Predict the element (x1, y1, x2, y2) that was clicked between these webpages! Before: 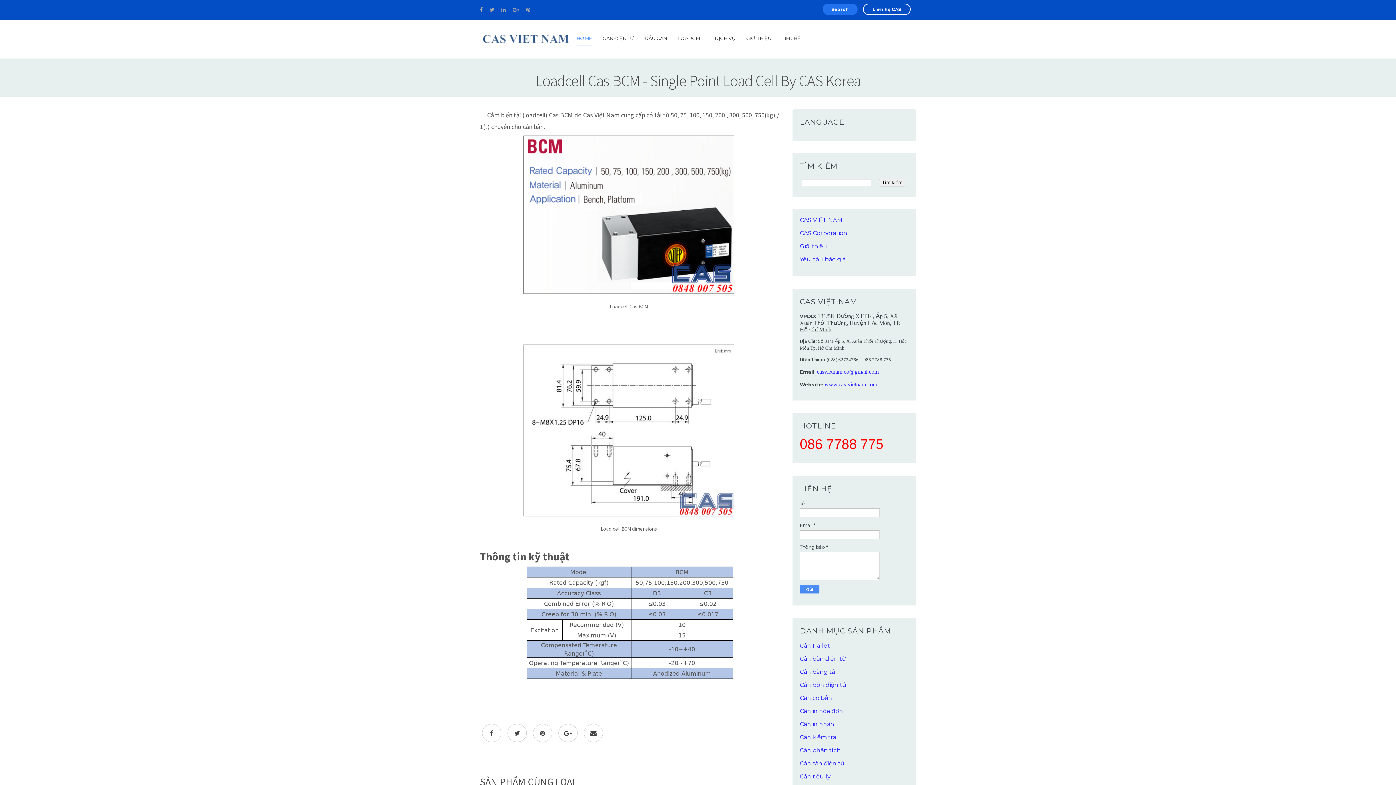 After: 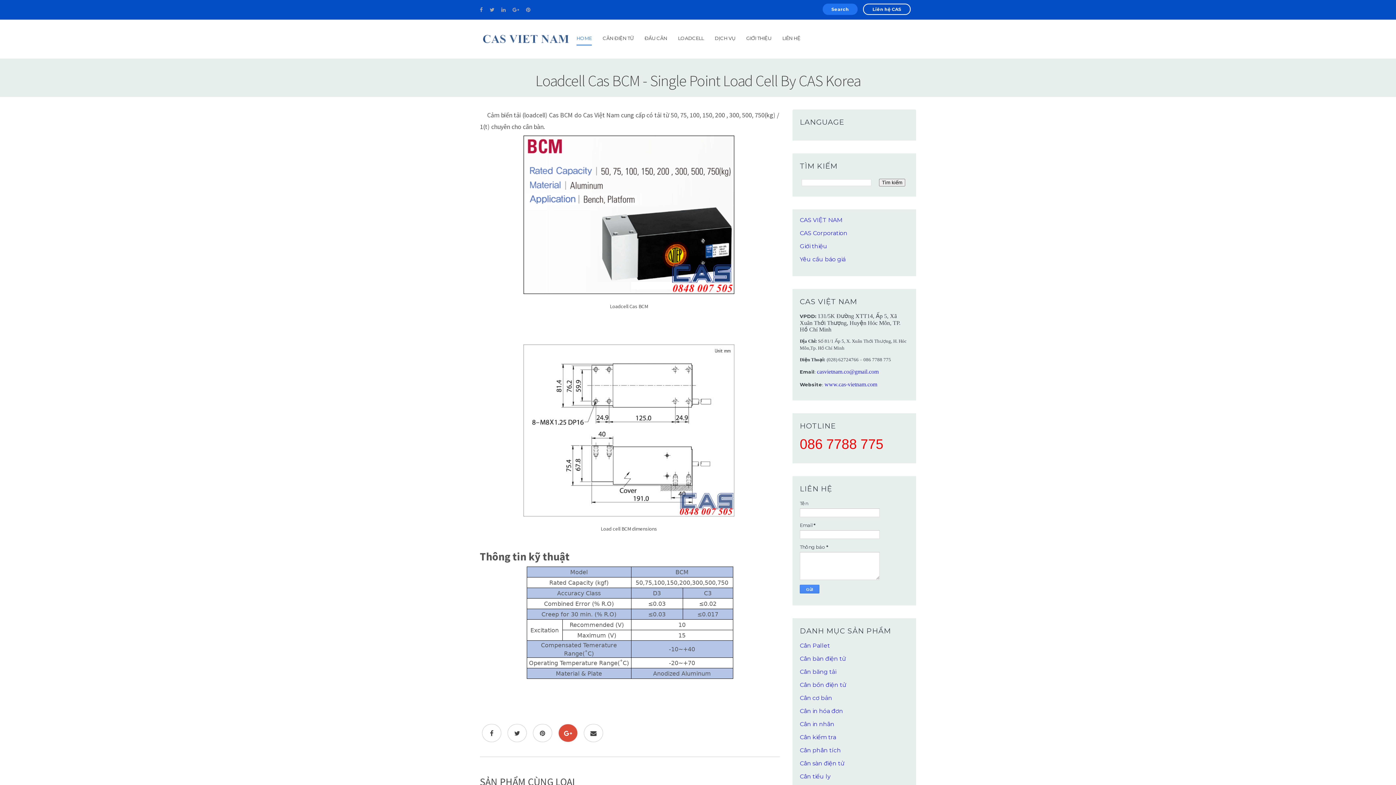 Action: bbox: (556, 722, 580, 744)